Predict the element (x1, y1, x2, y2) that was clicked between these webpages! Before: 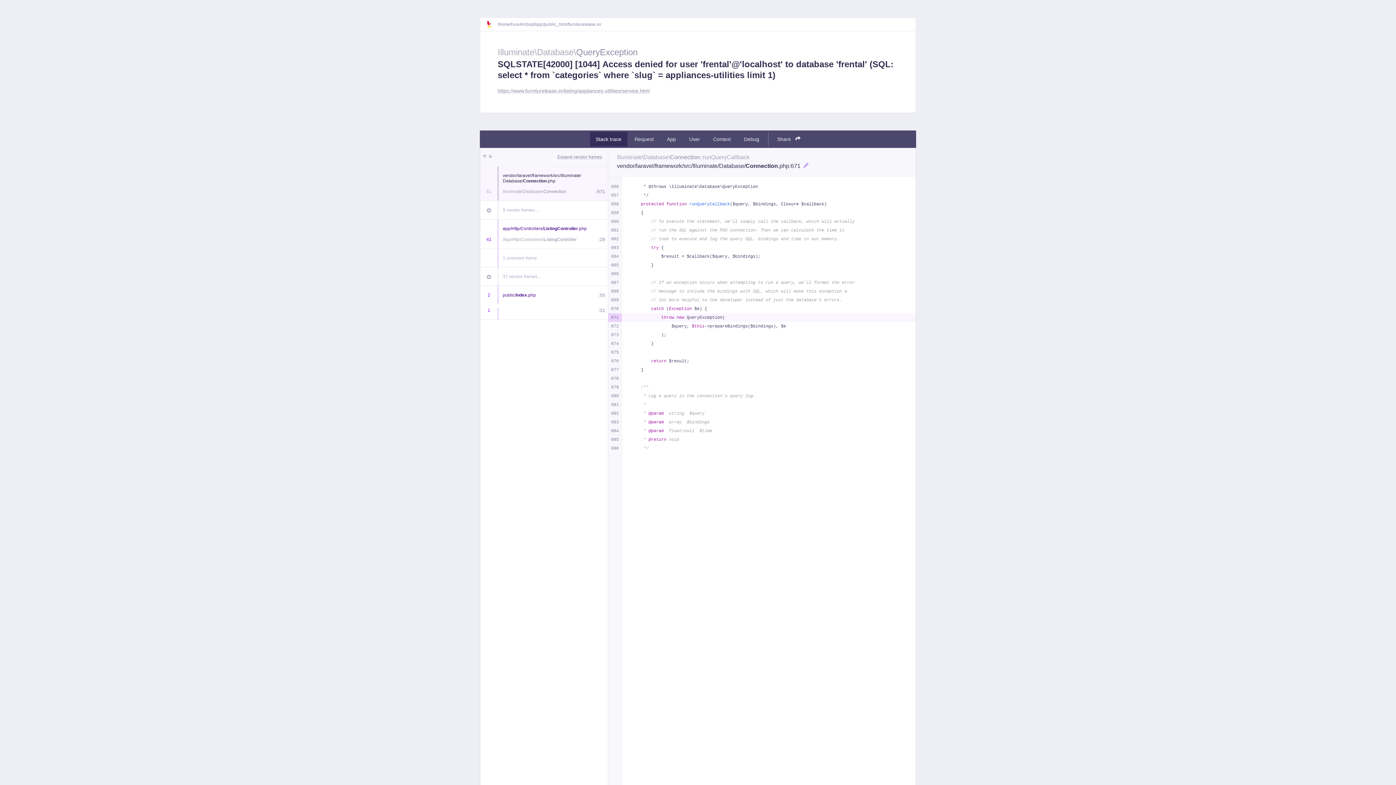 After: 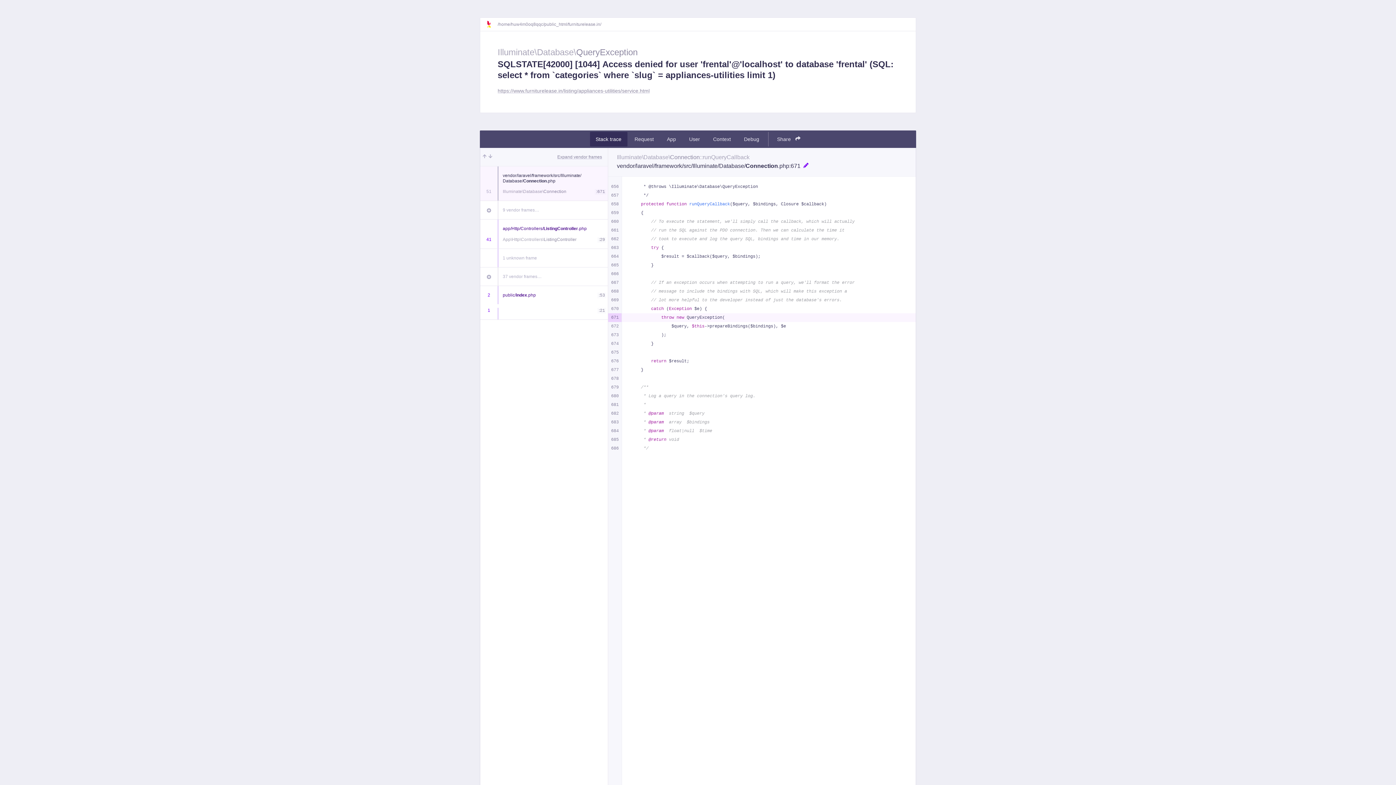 Action: bbox: (803, 162, 808, 170)